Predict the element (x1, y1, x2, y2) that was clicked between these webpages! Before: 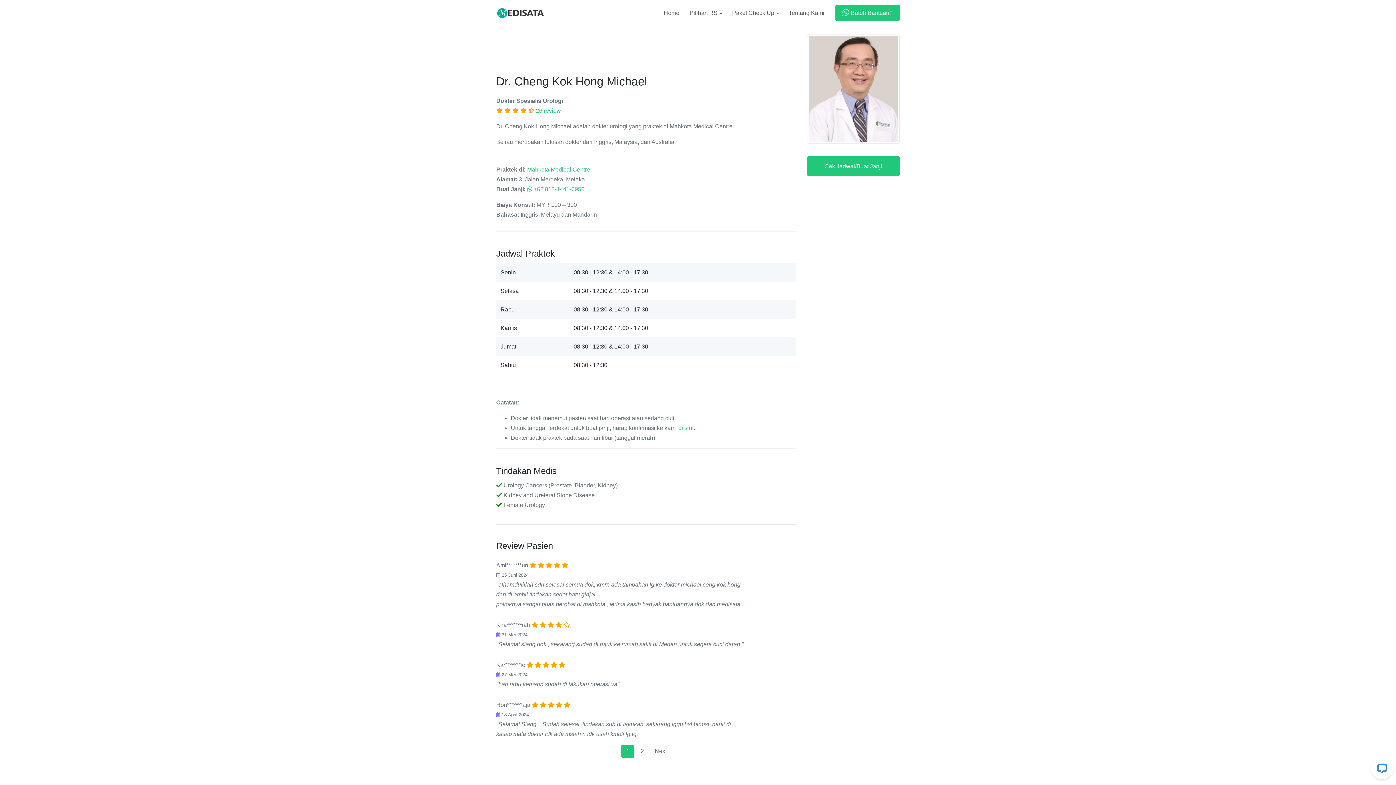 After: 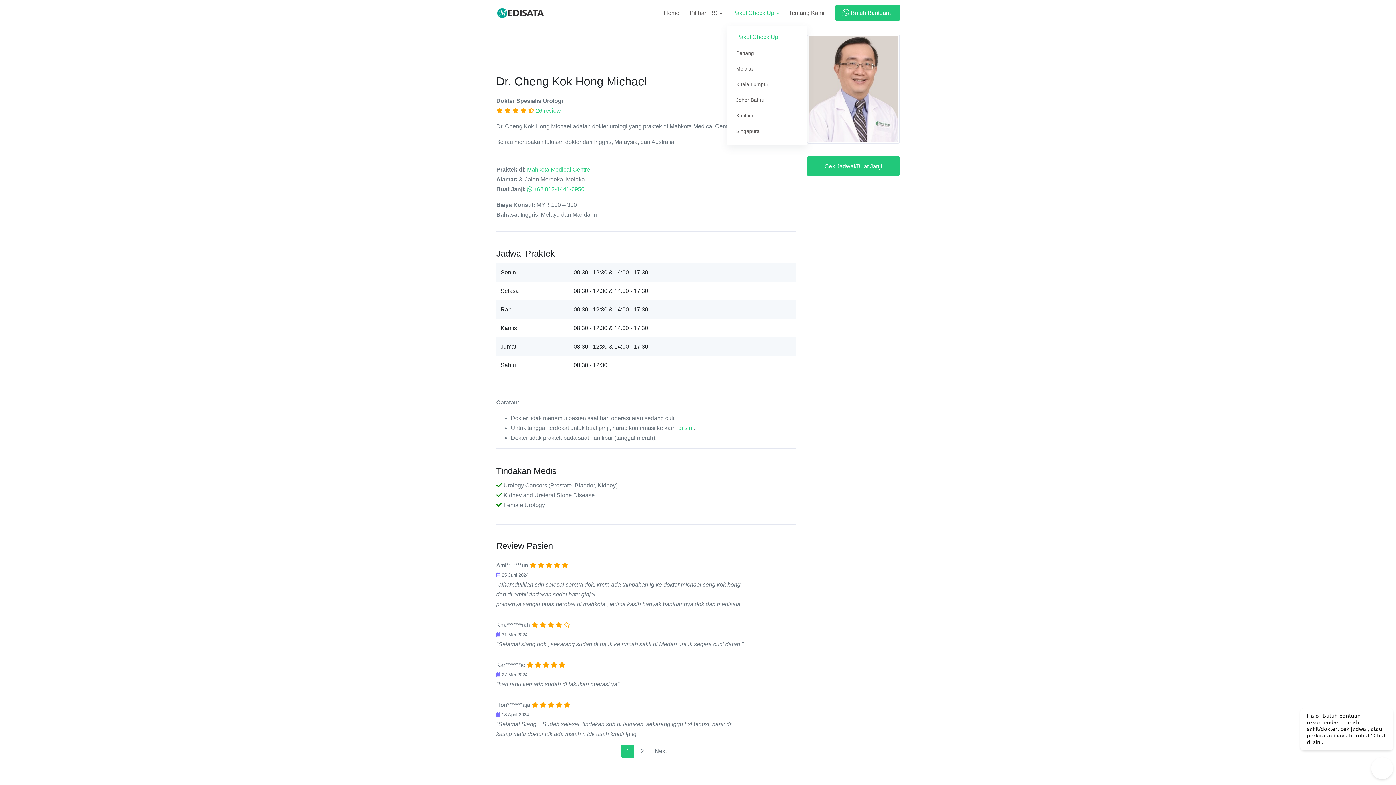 Action: bbox: (727, 0, 783, 25) label: Paket Check Up 